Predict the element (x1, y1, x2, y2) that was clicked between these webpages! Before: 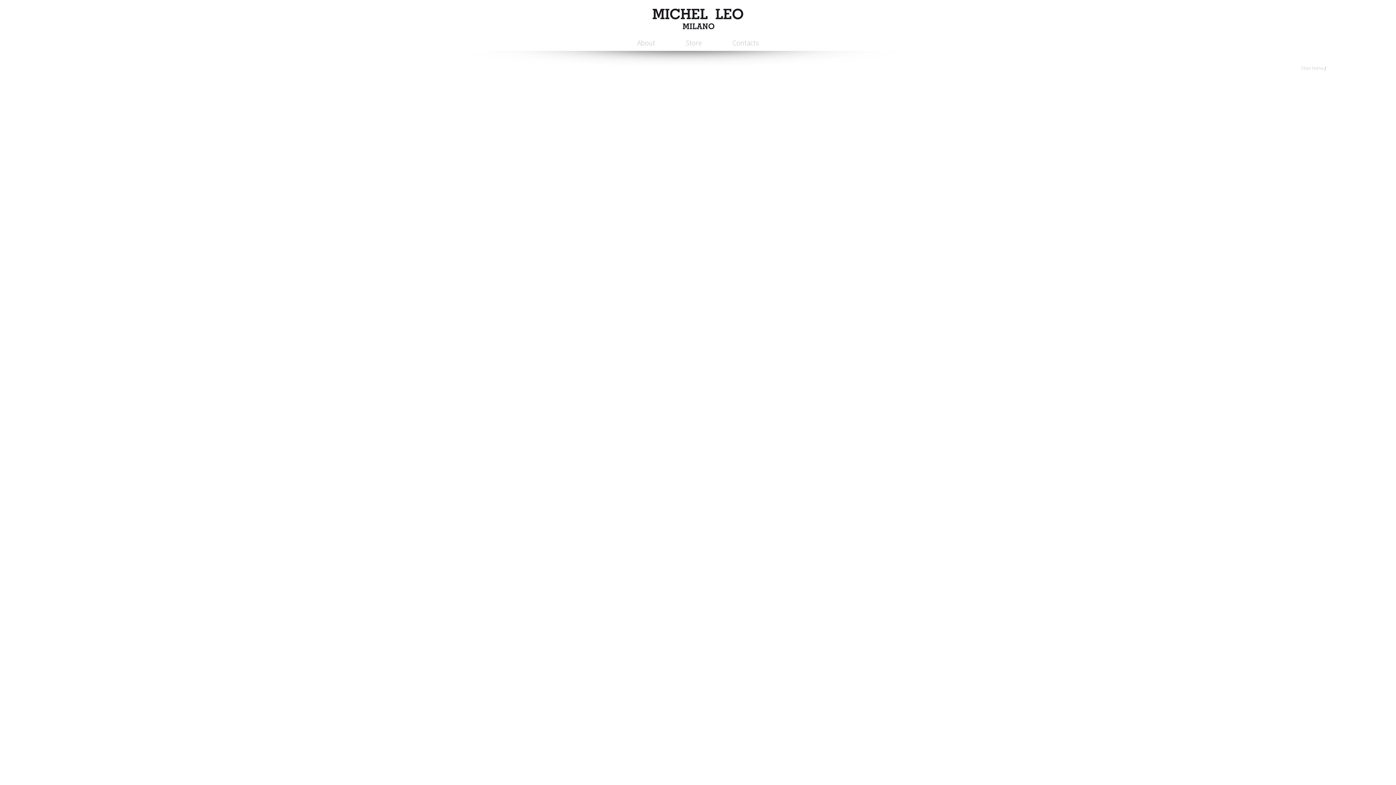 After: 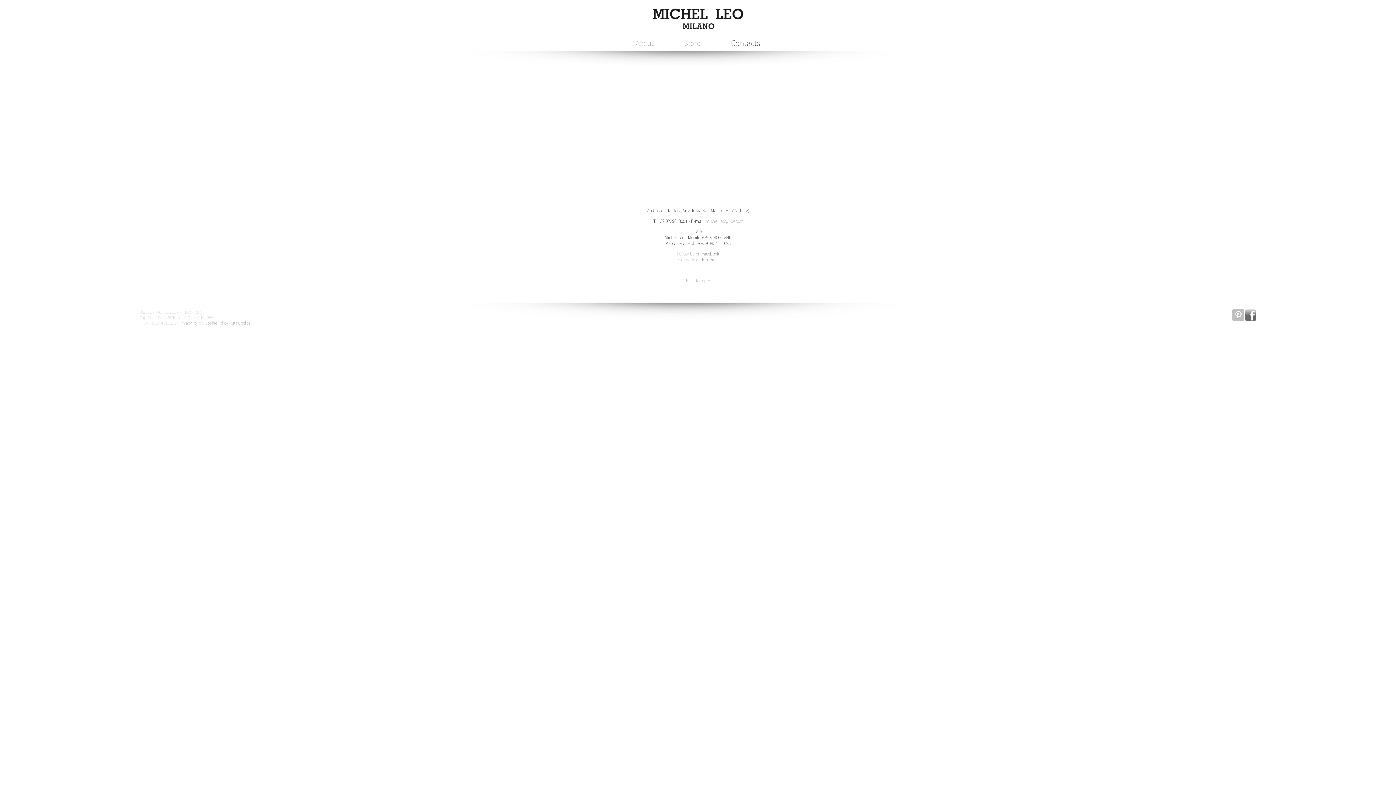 Action: bbox: (732, 38, 758, 47) label: Contacts